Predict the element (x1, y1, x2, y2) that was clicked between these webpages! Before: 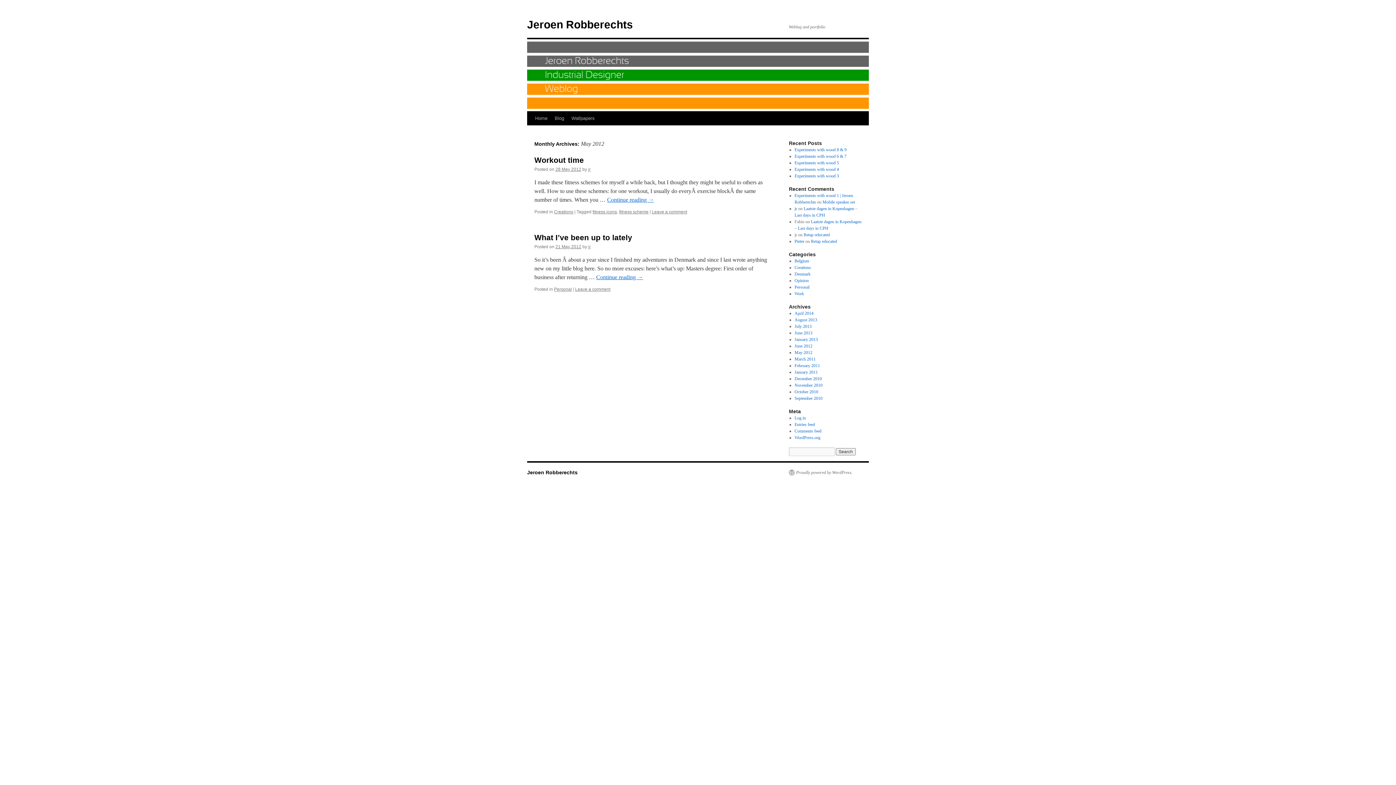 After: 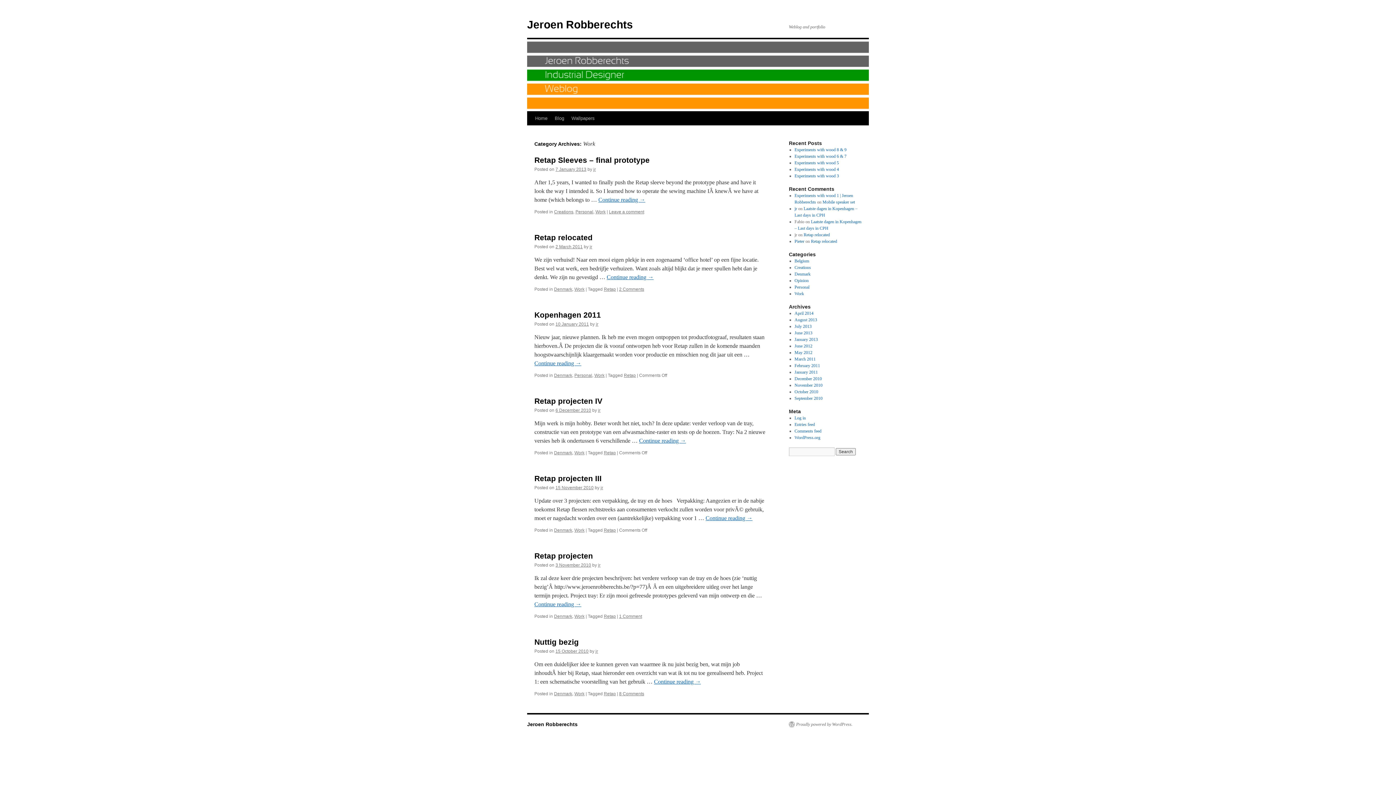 Action: bbox: (794, 291, 804, 296) label: Work